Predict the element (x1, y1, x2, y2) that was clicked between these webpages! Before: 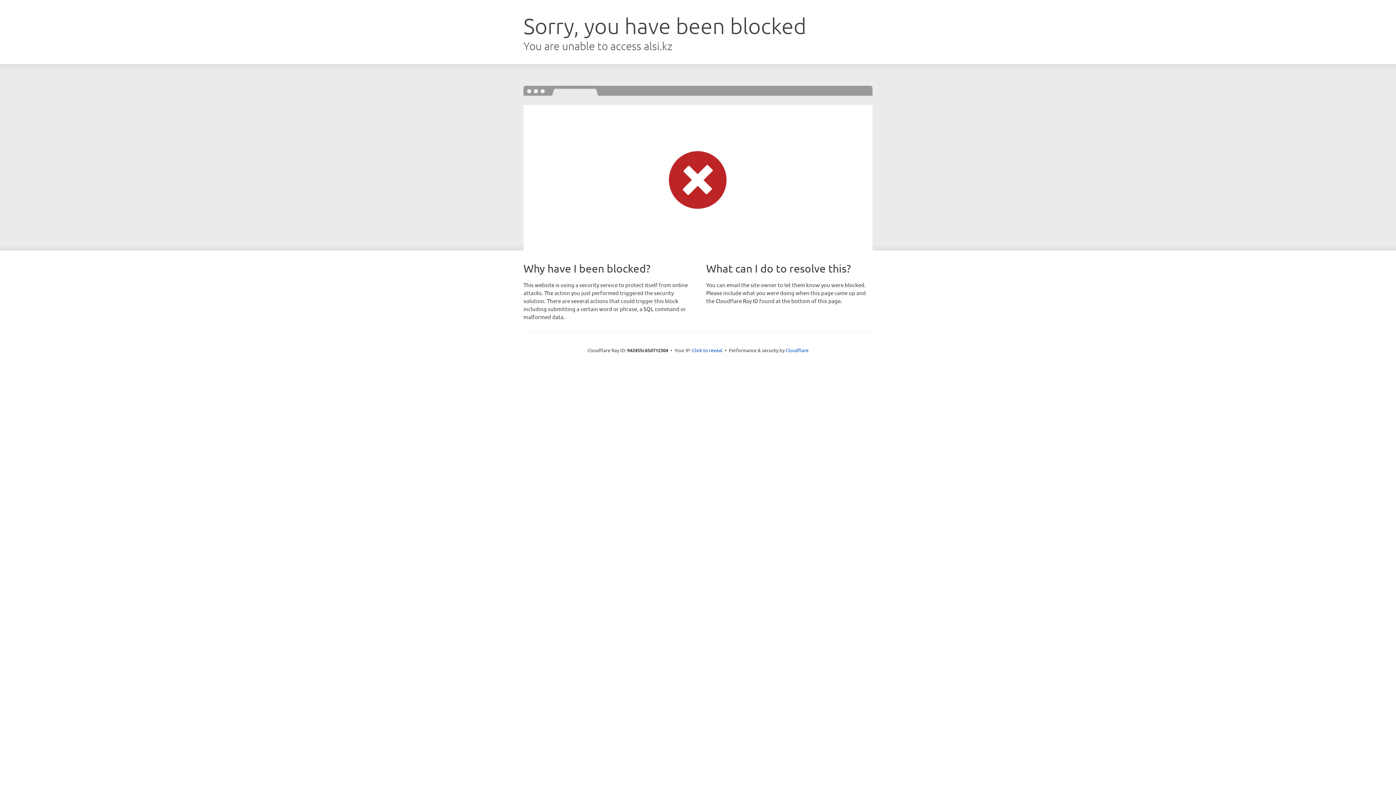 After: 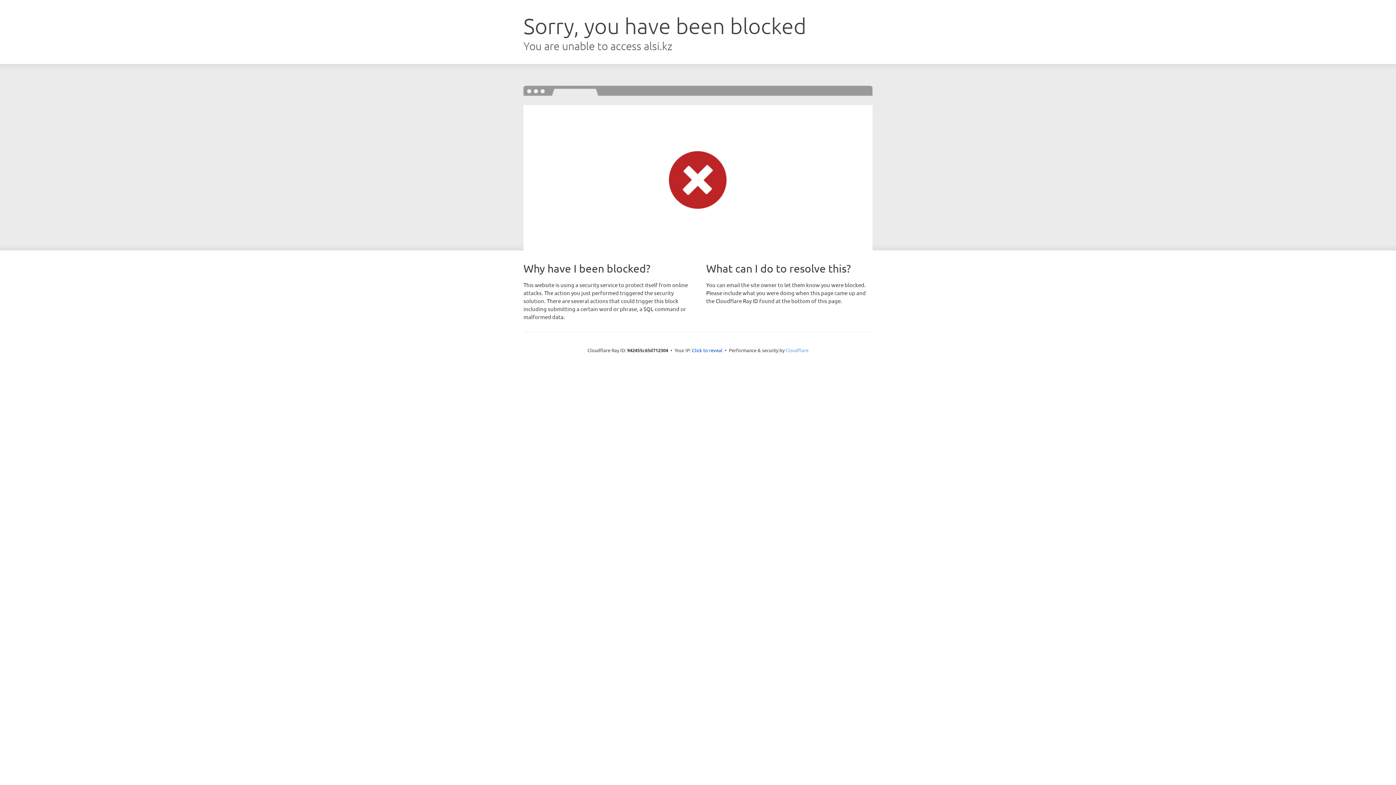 Action: label: Cloudflare bbox: (785, 347, 808, 353)